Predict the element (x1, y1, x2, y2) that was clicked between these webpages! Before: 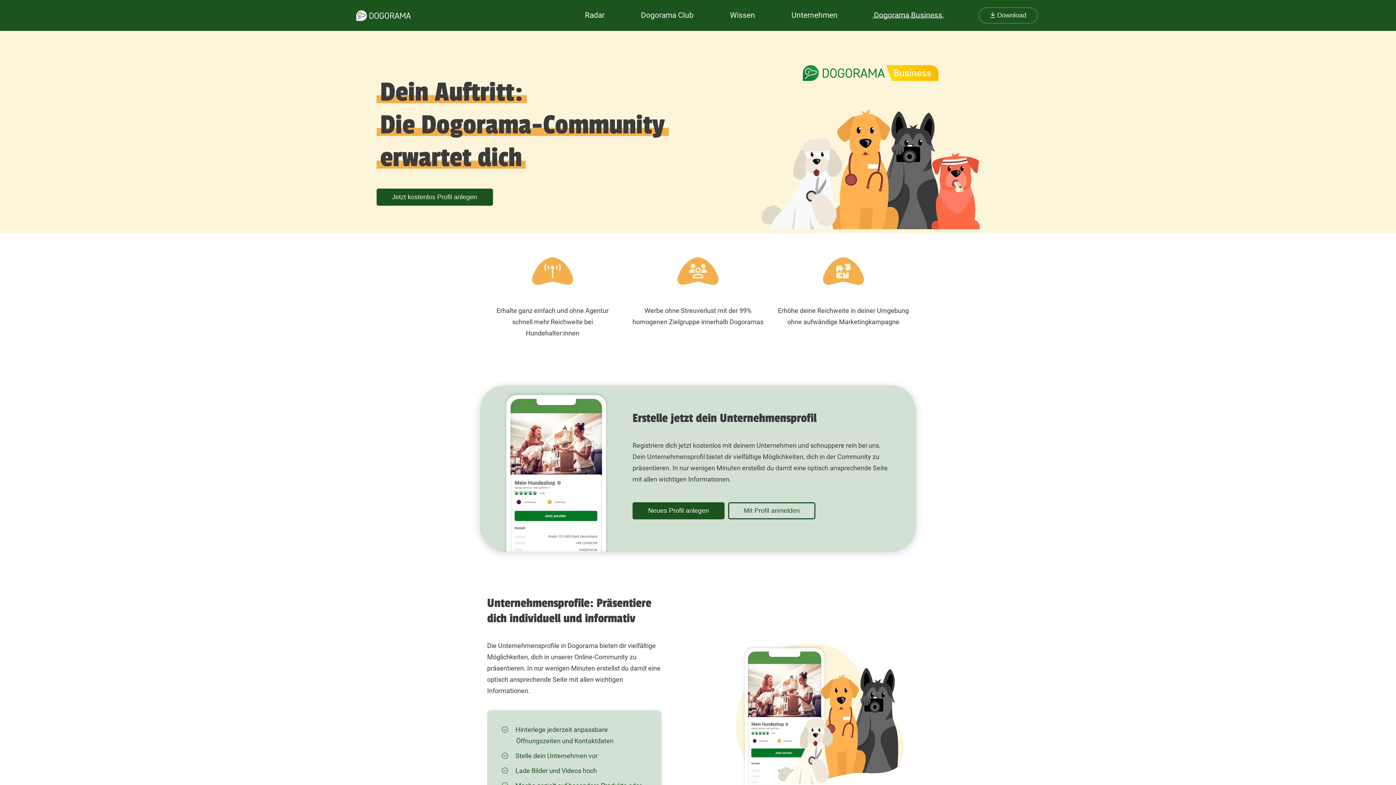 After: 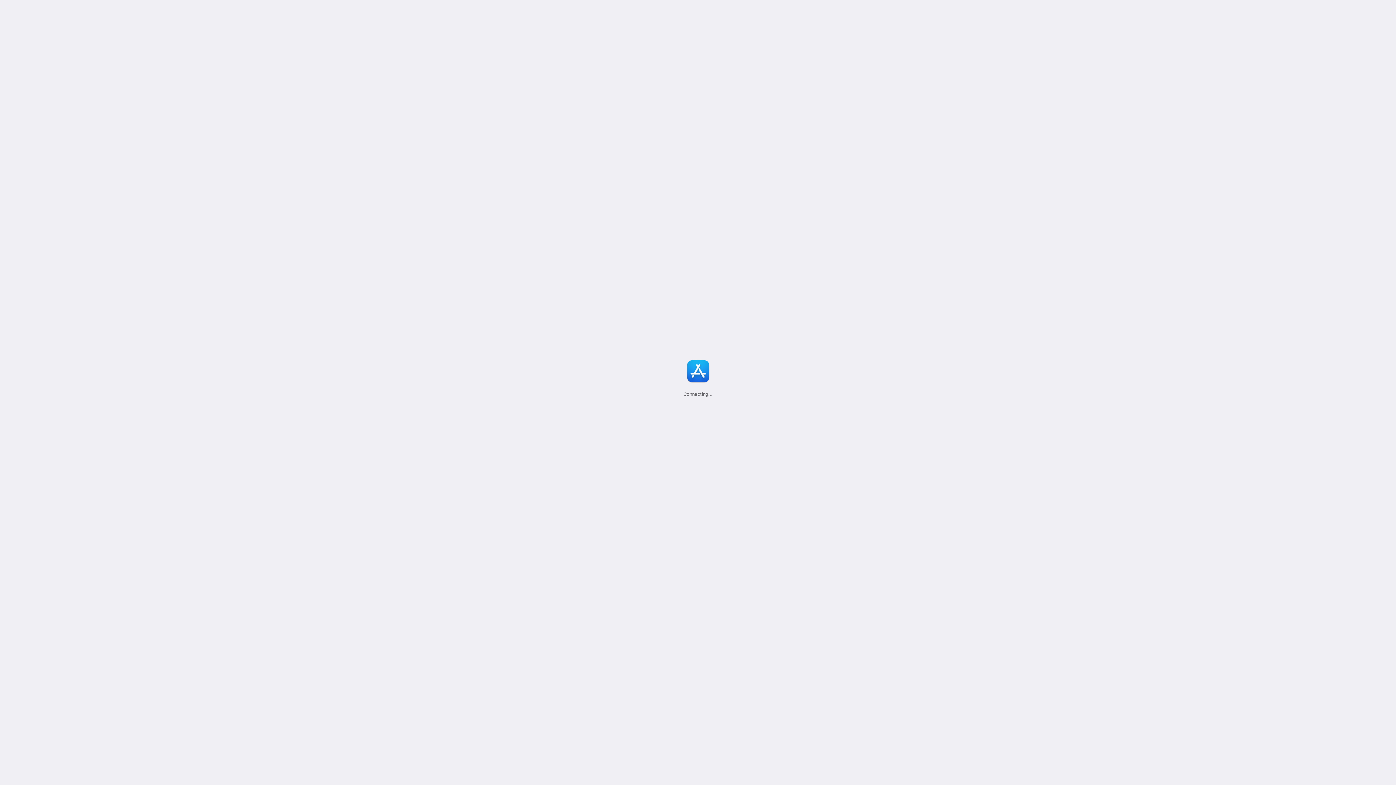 Action: bbox: (977, 10, 1040, 20) label:  Download